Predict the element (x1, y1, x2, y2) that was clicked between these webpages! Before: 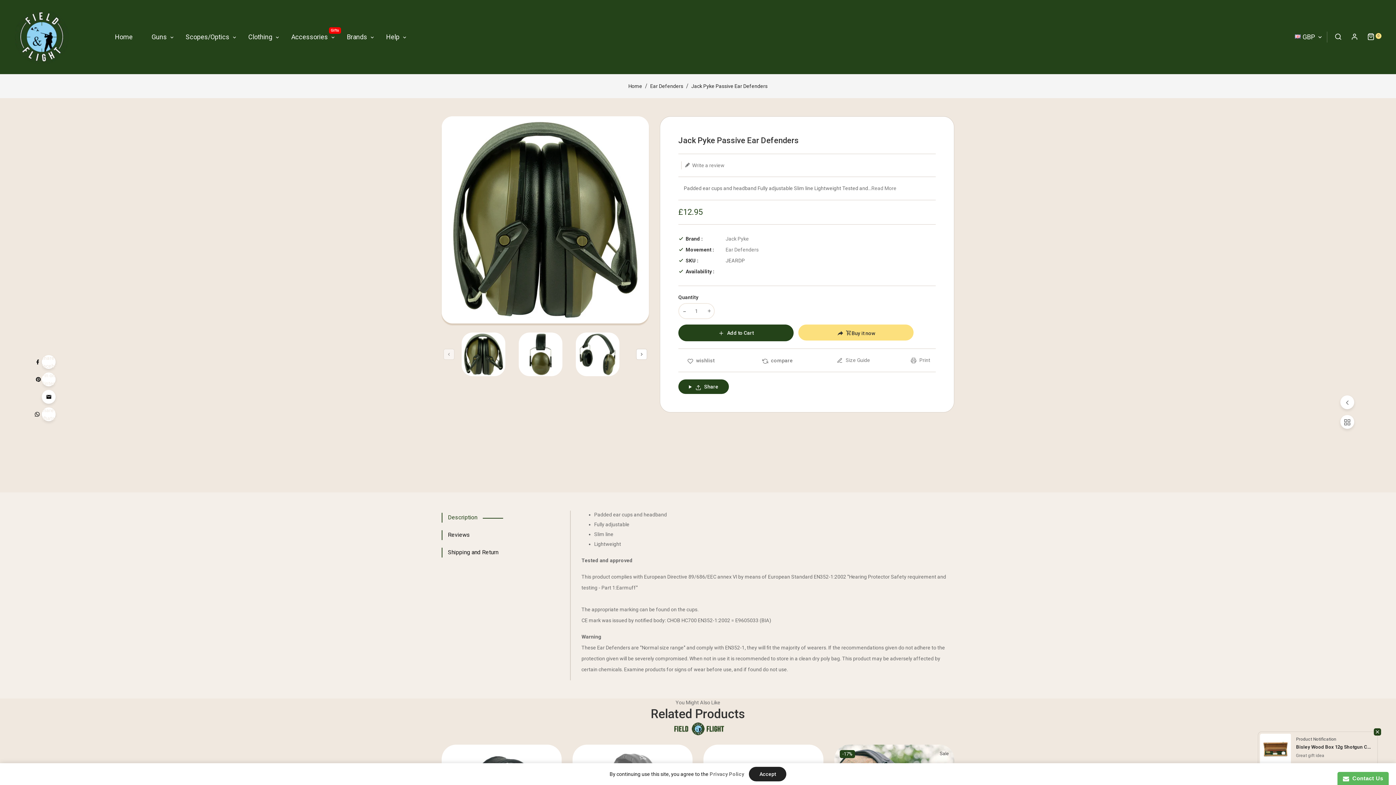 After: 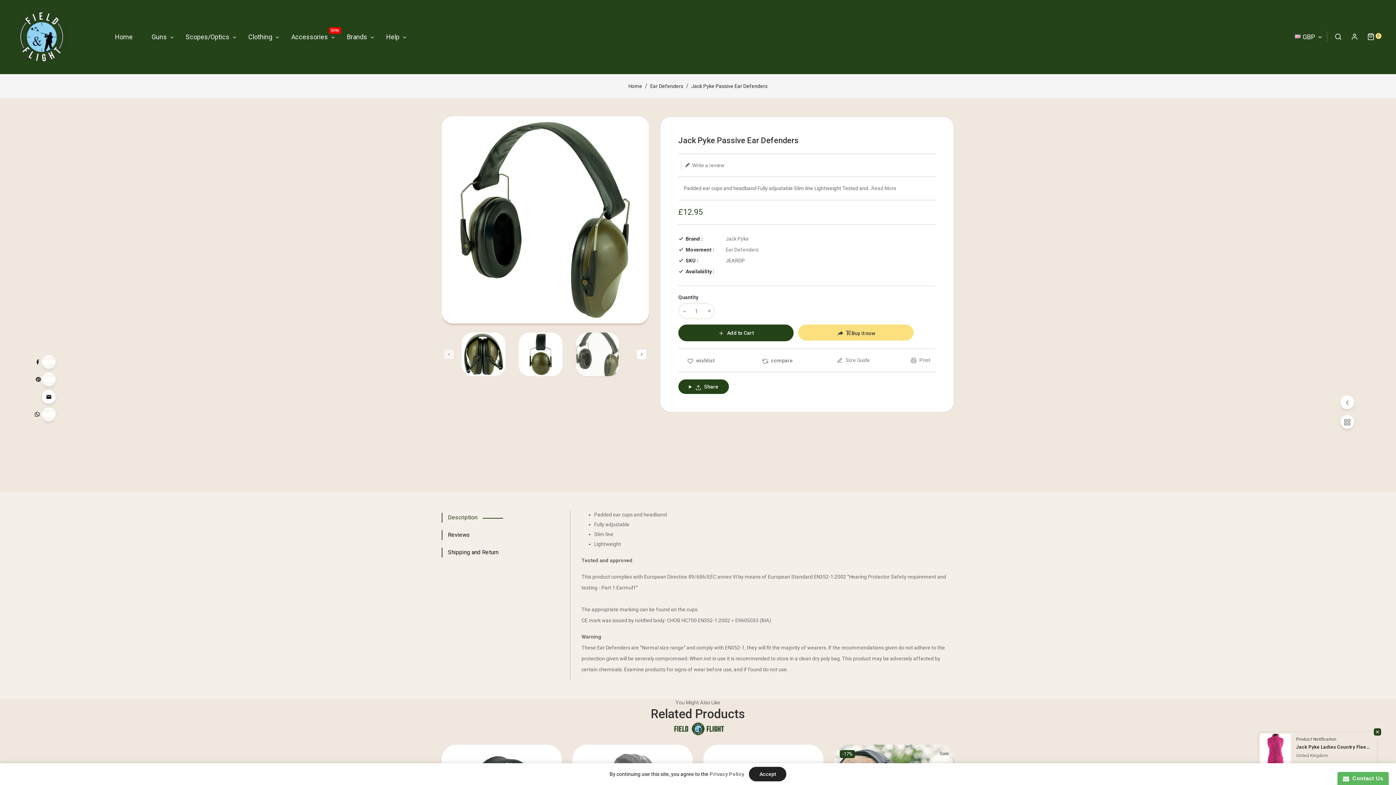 Action: bbox: (576, 332, 619, 376)